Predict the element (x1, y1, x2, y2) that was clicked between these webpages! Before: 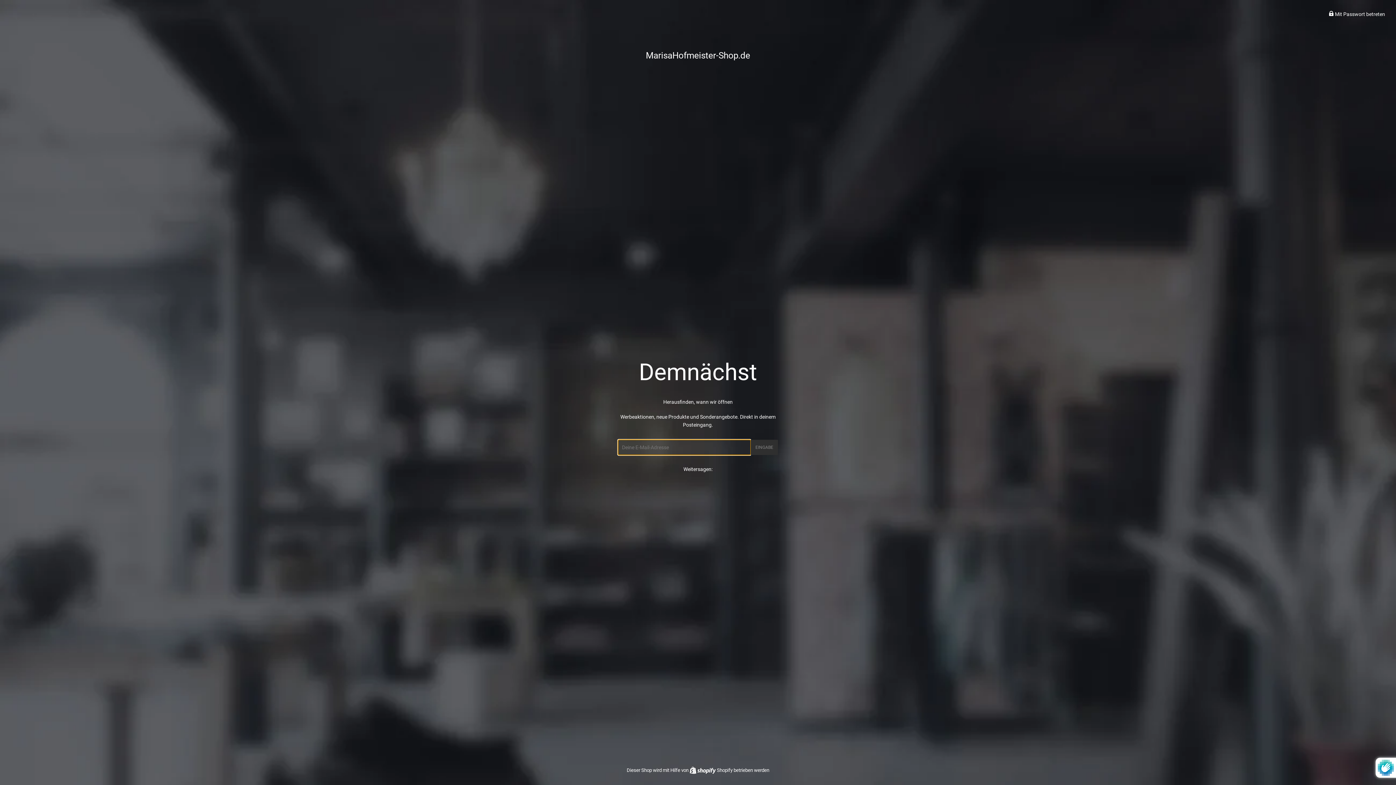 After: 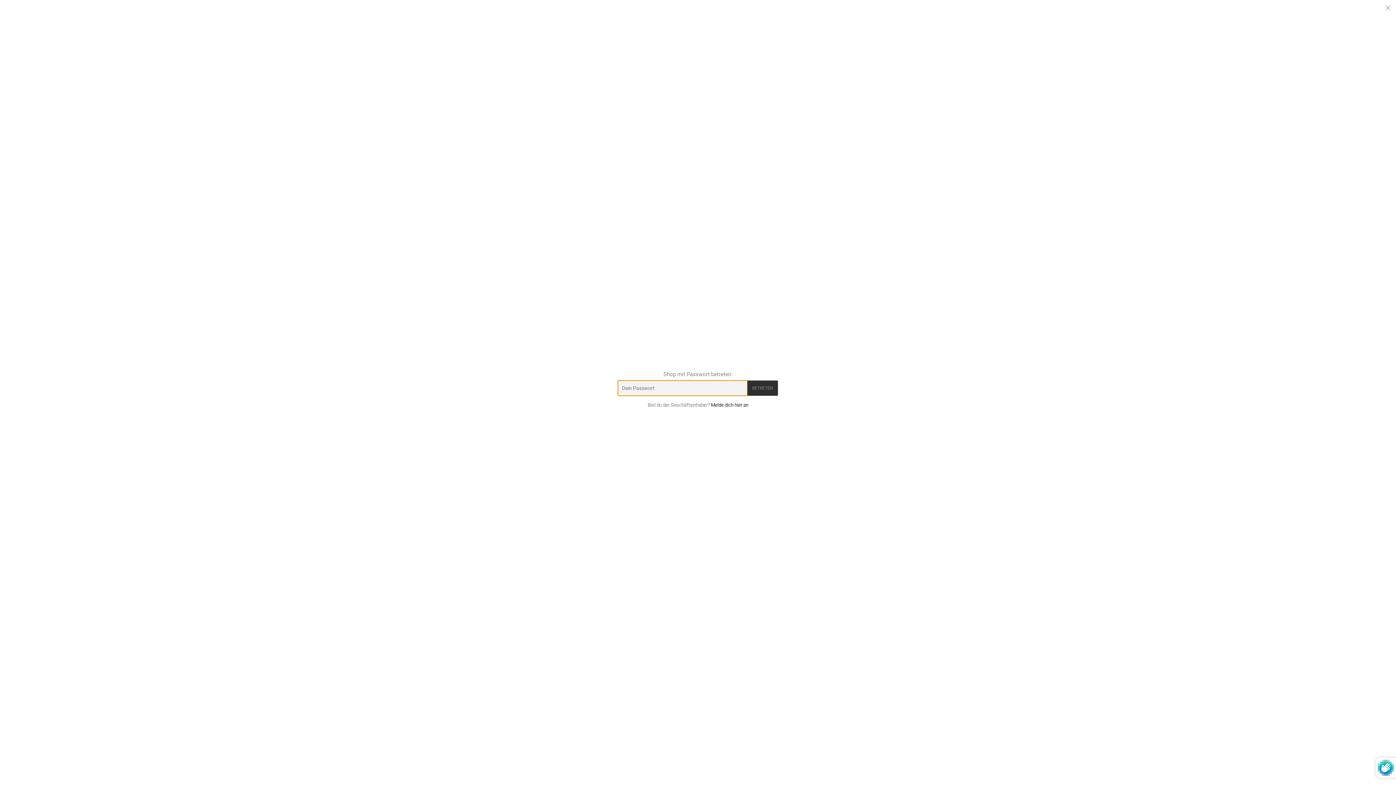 Action: label:  Mit Passwort betreten bbox: (1329, 11, 1385, 17)